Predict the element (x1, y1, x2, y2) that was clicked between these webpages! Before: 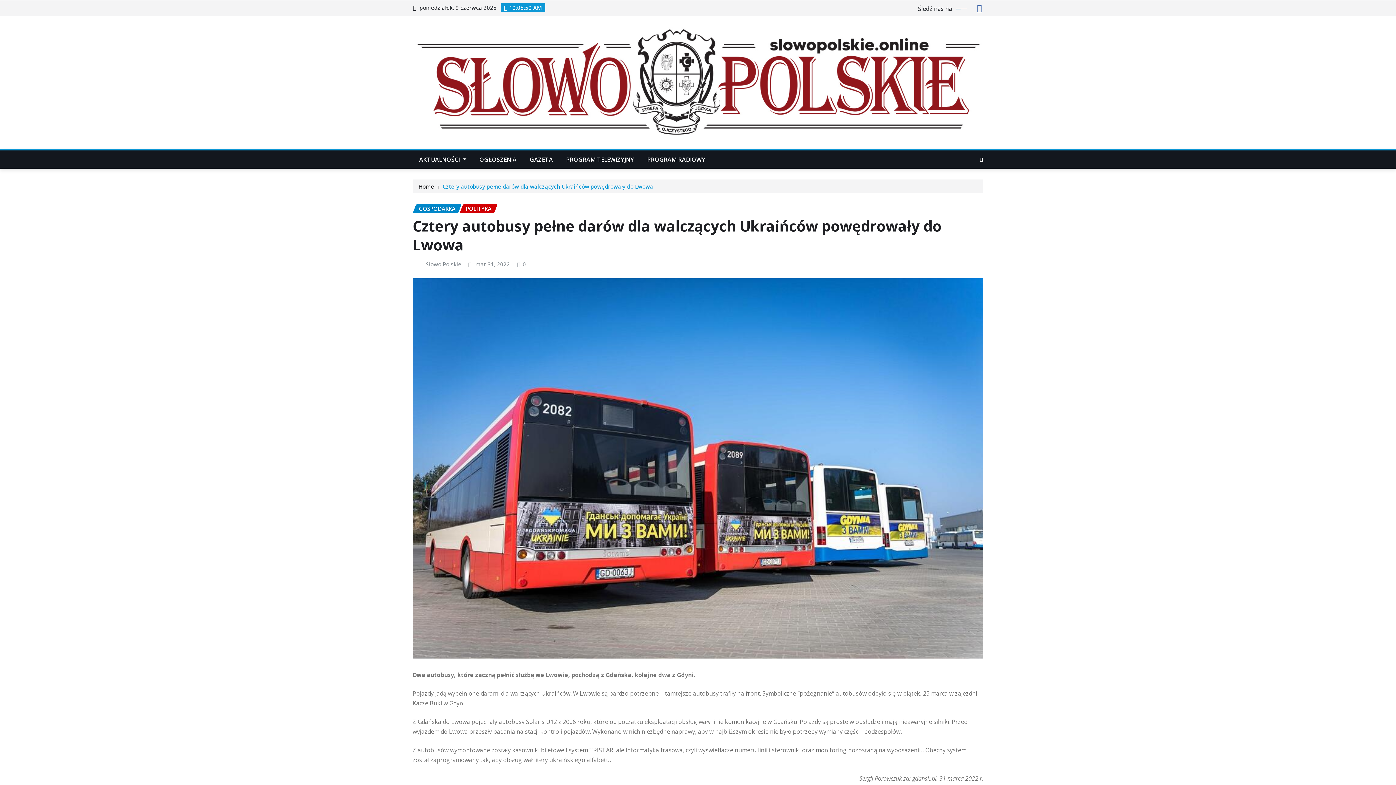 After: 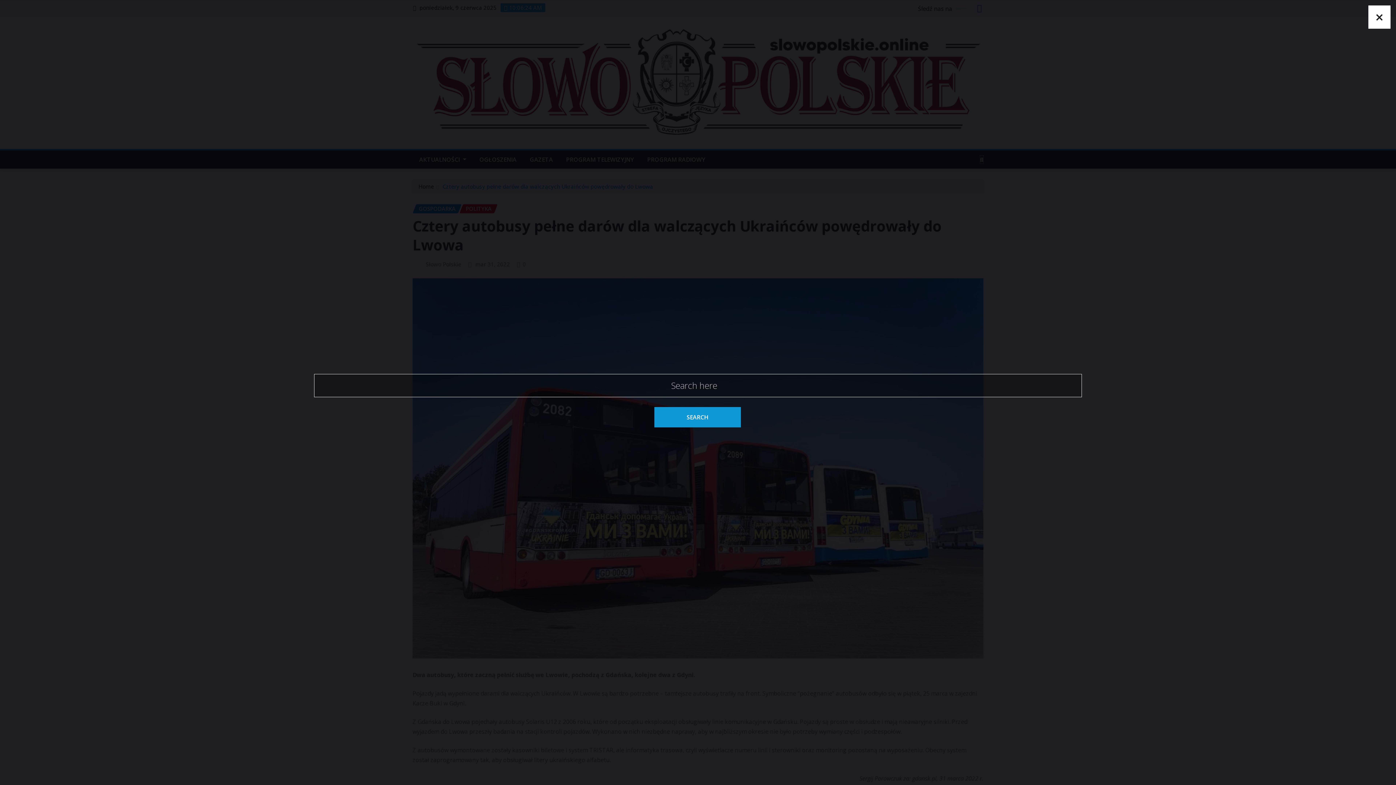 Action: bbox: (980, 155, 983, 163)